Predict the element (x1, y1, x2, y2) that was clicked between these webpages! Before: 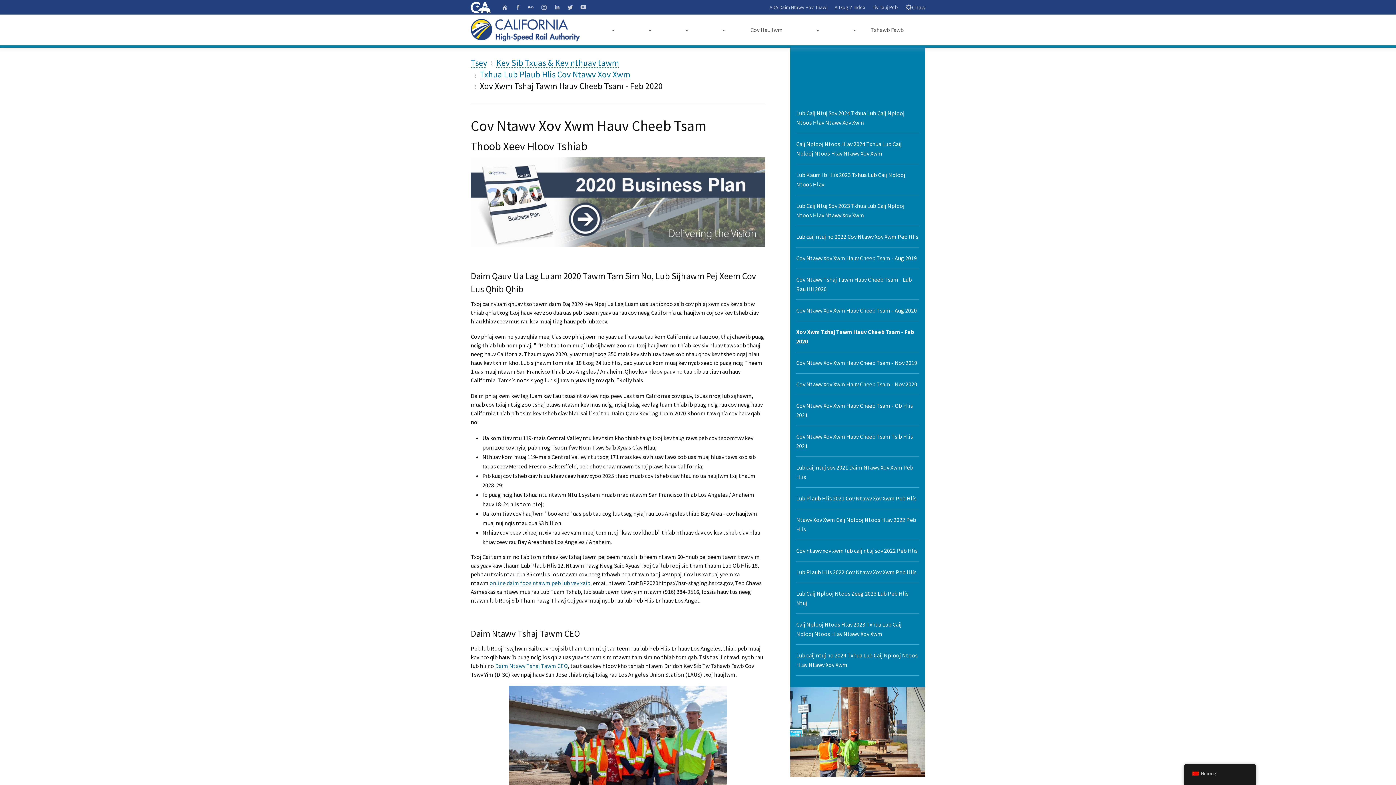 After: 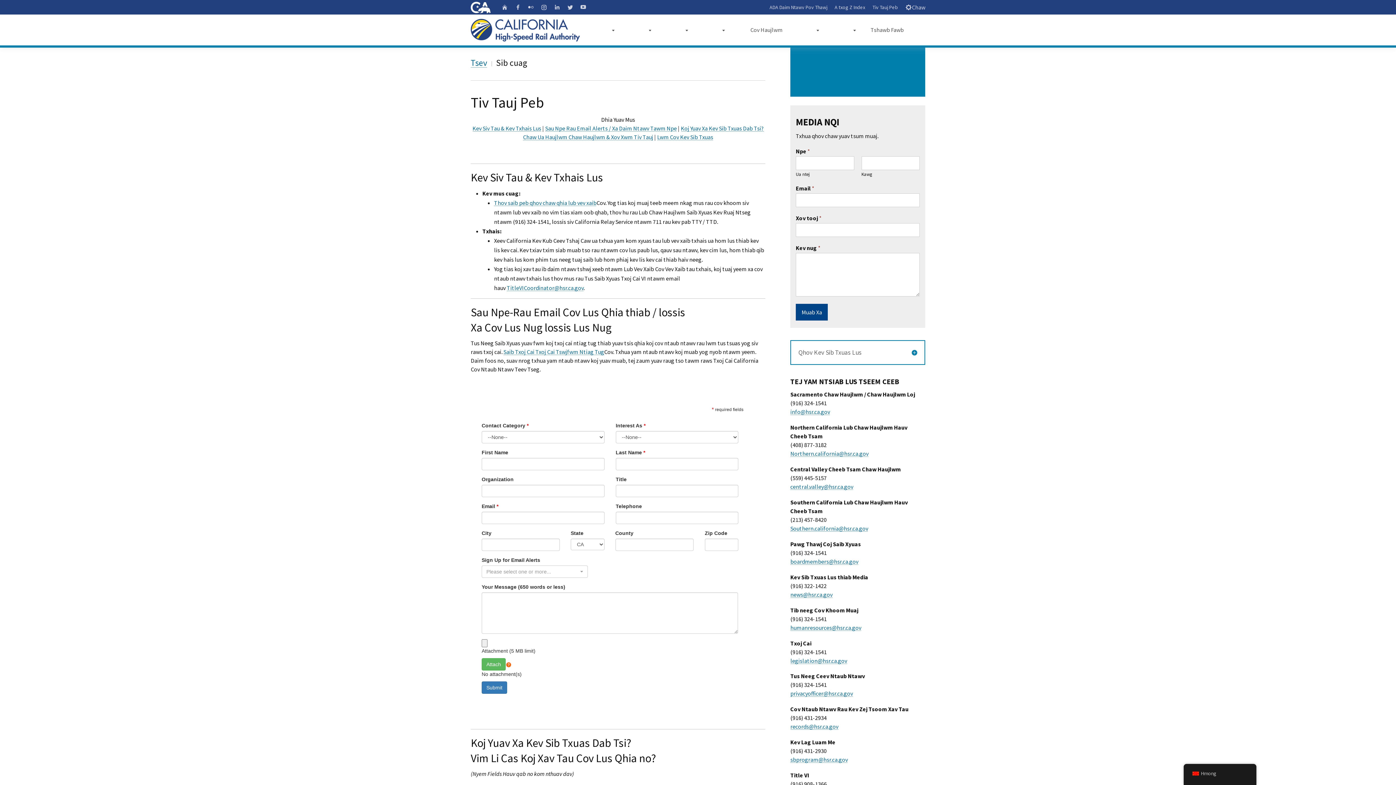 Action: bbox: (872, 3, 898, 10) label: Tiv Tauj Peb